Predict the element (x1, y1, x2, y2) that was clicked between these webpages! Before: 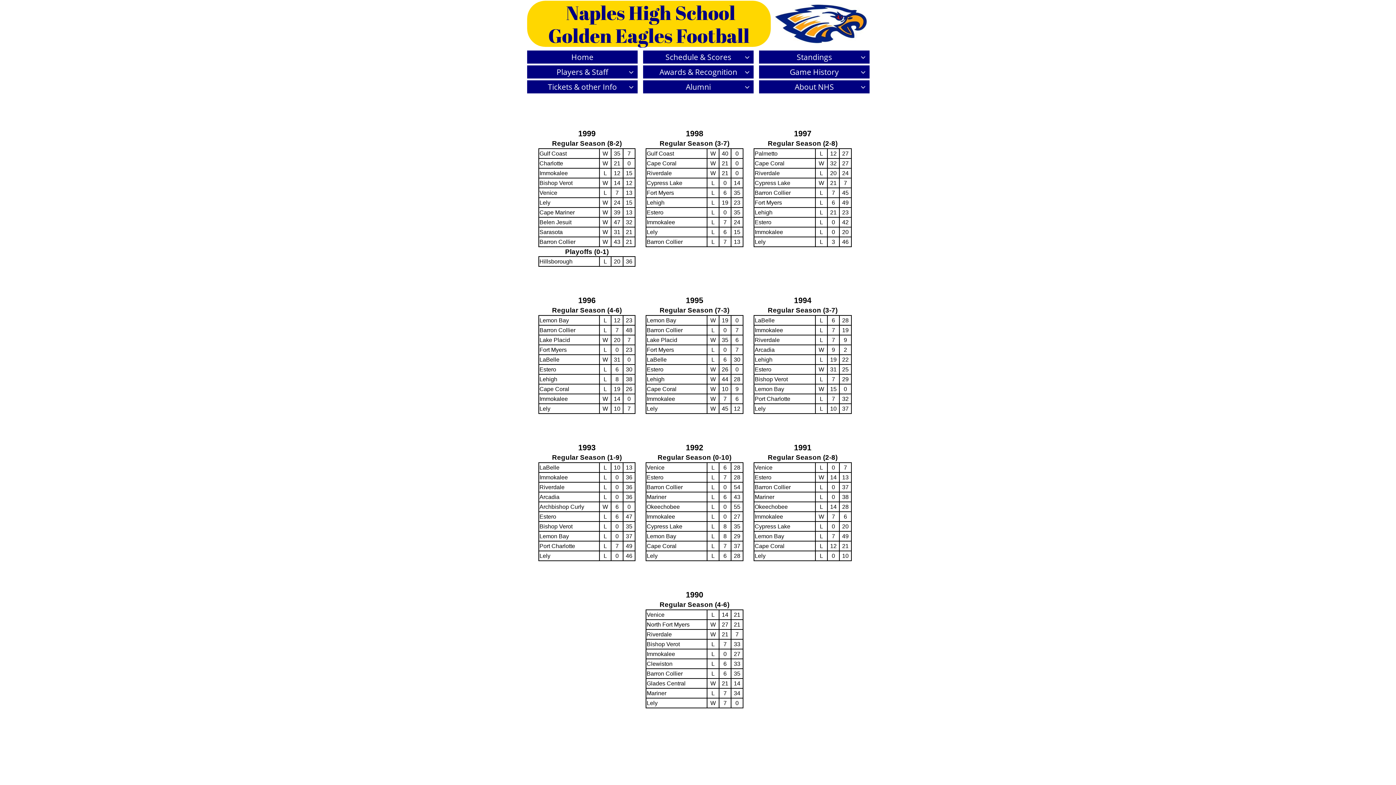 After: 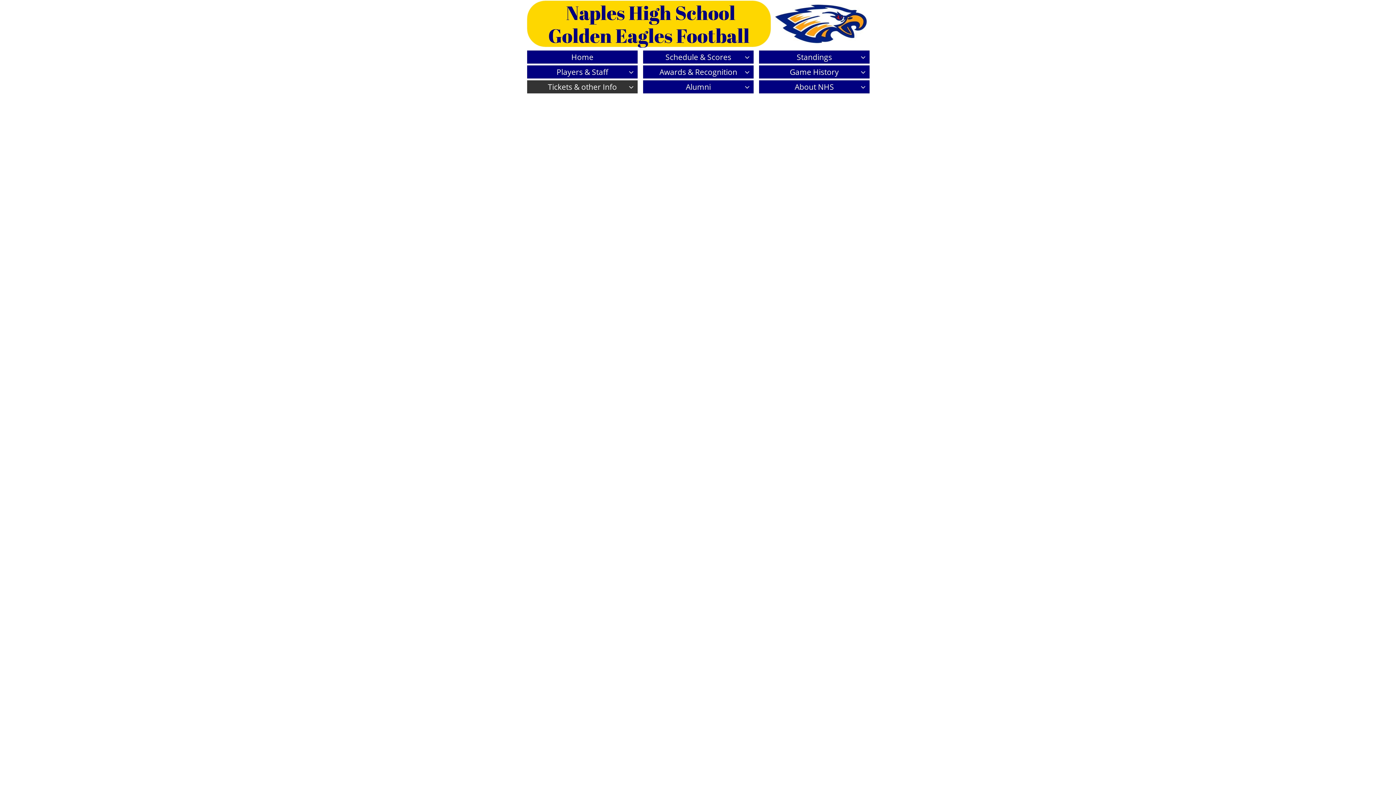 Action: label: Tickets & other Info bbox: (527, 80, 637, 93)